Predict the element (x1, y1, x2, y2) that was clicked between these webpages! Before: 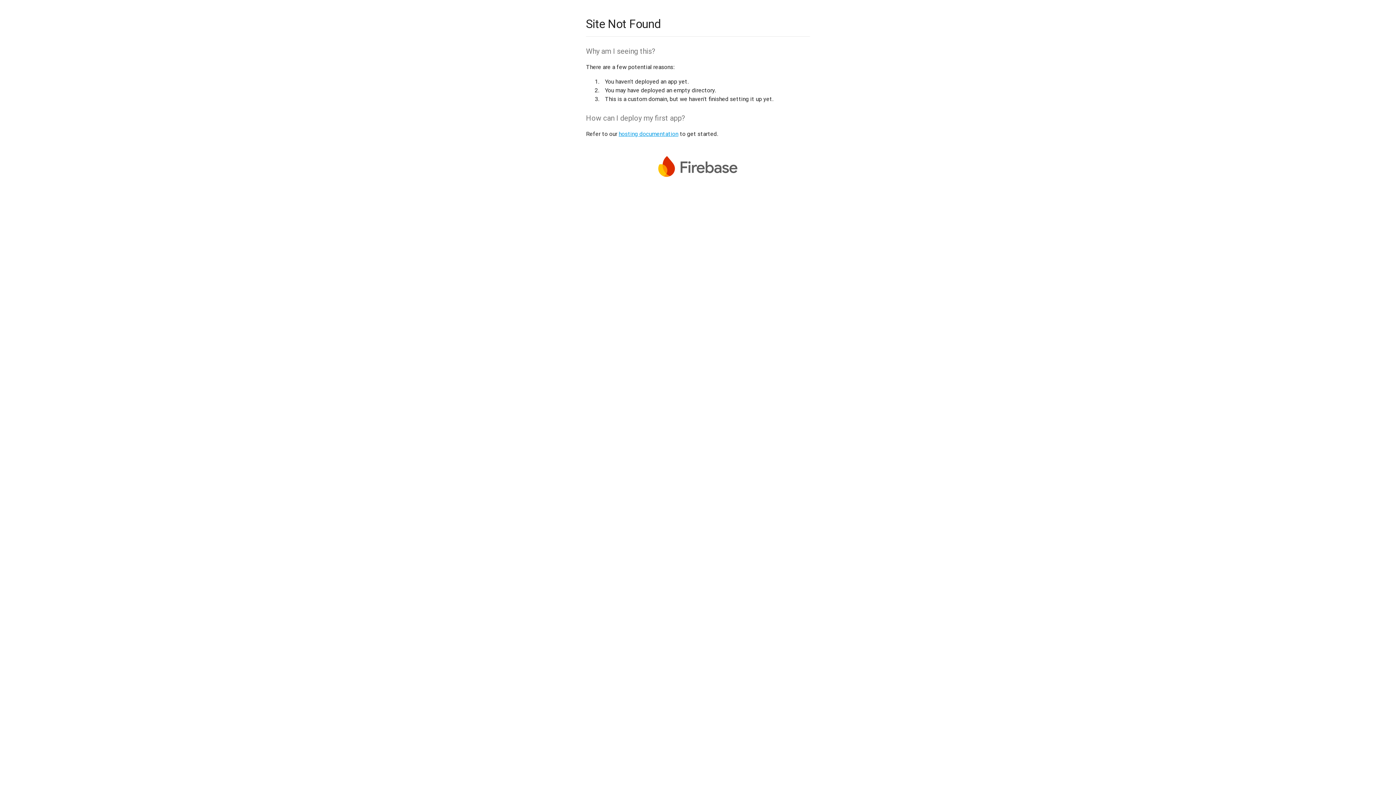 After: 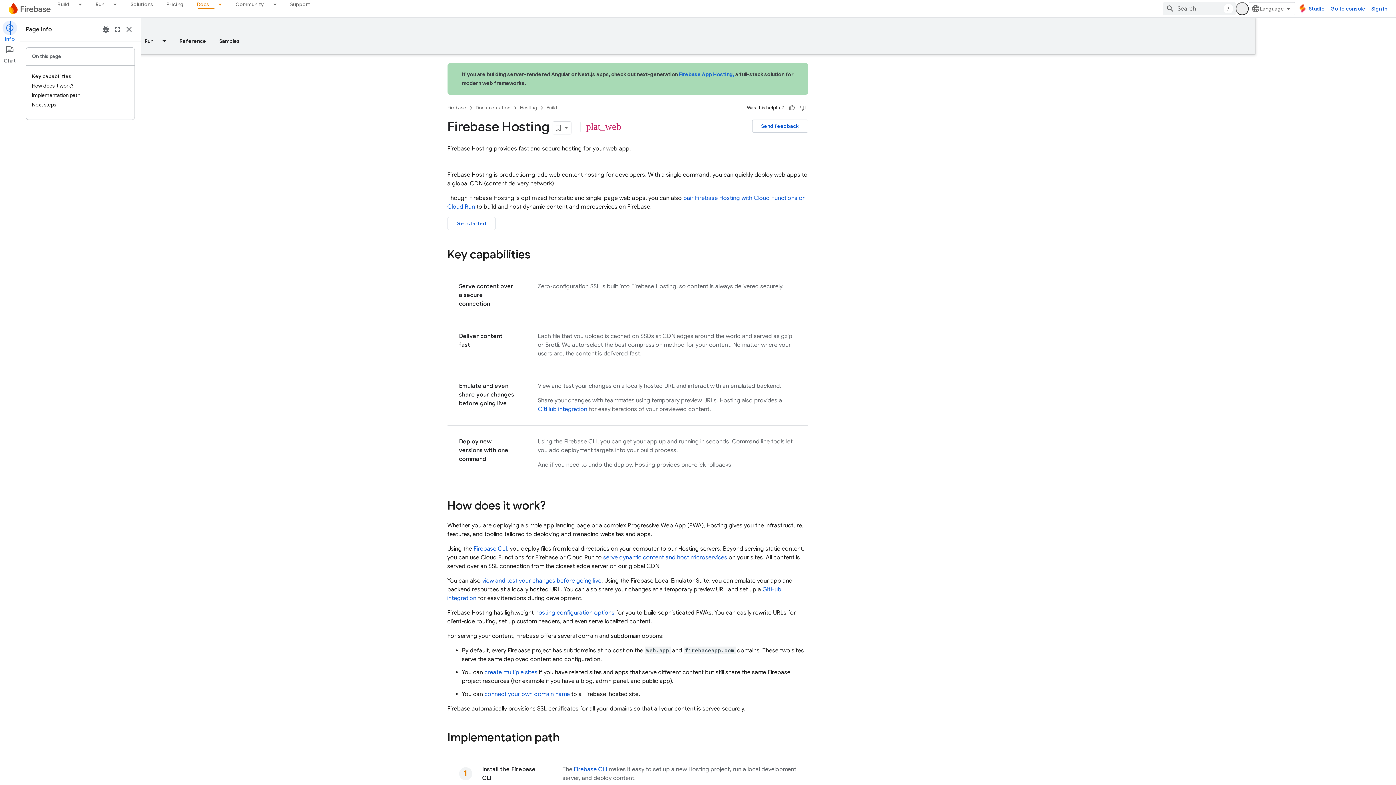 Action: label: hosting documentation bbox: (618, 130, 678, 137)